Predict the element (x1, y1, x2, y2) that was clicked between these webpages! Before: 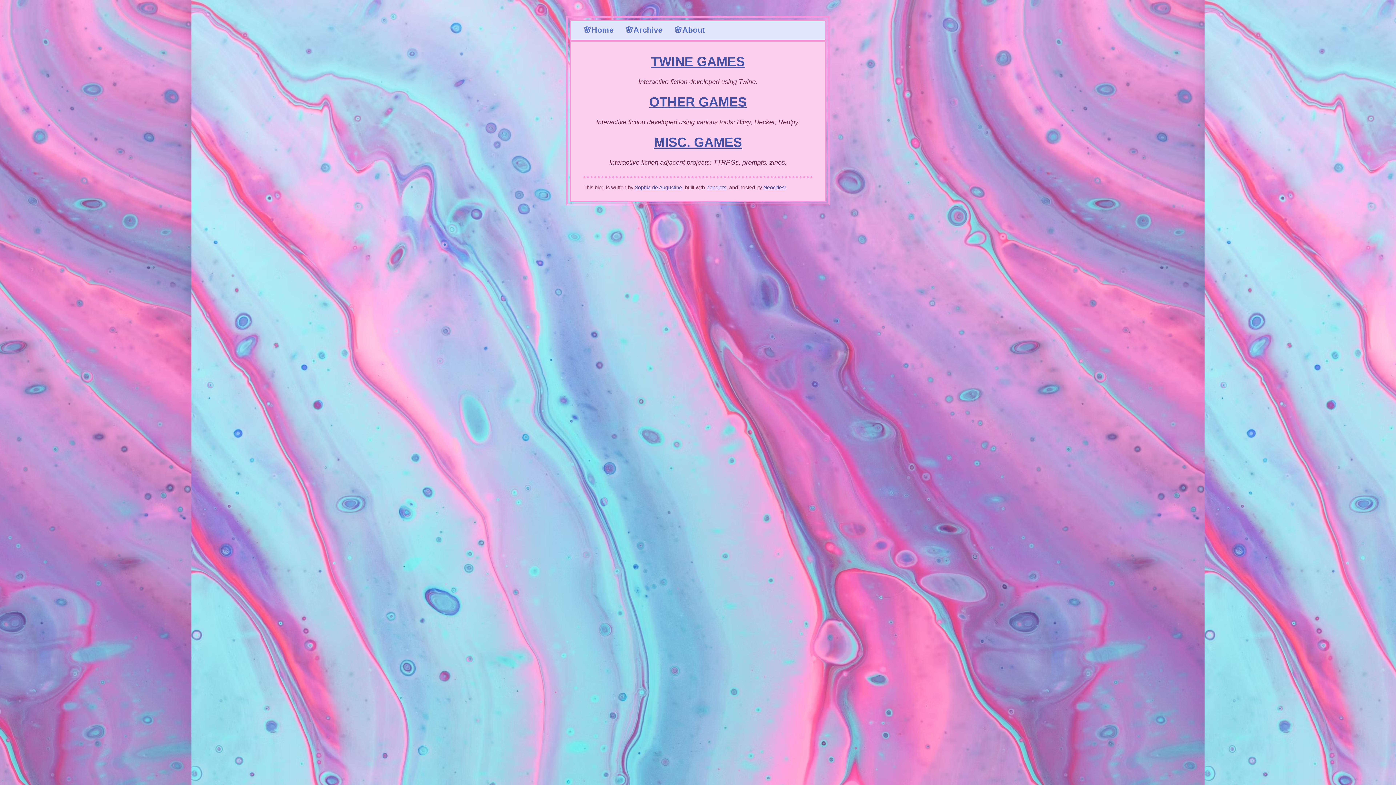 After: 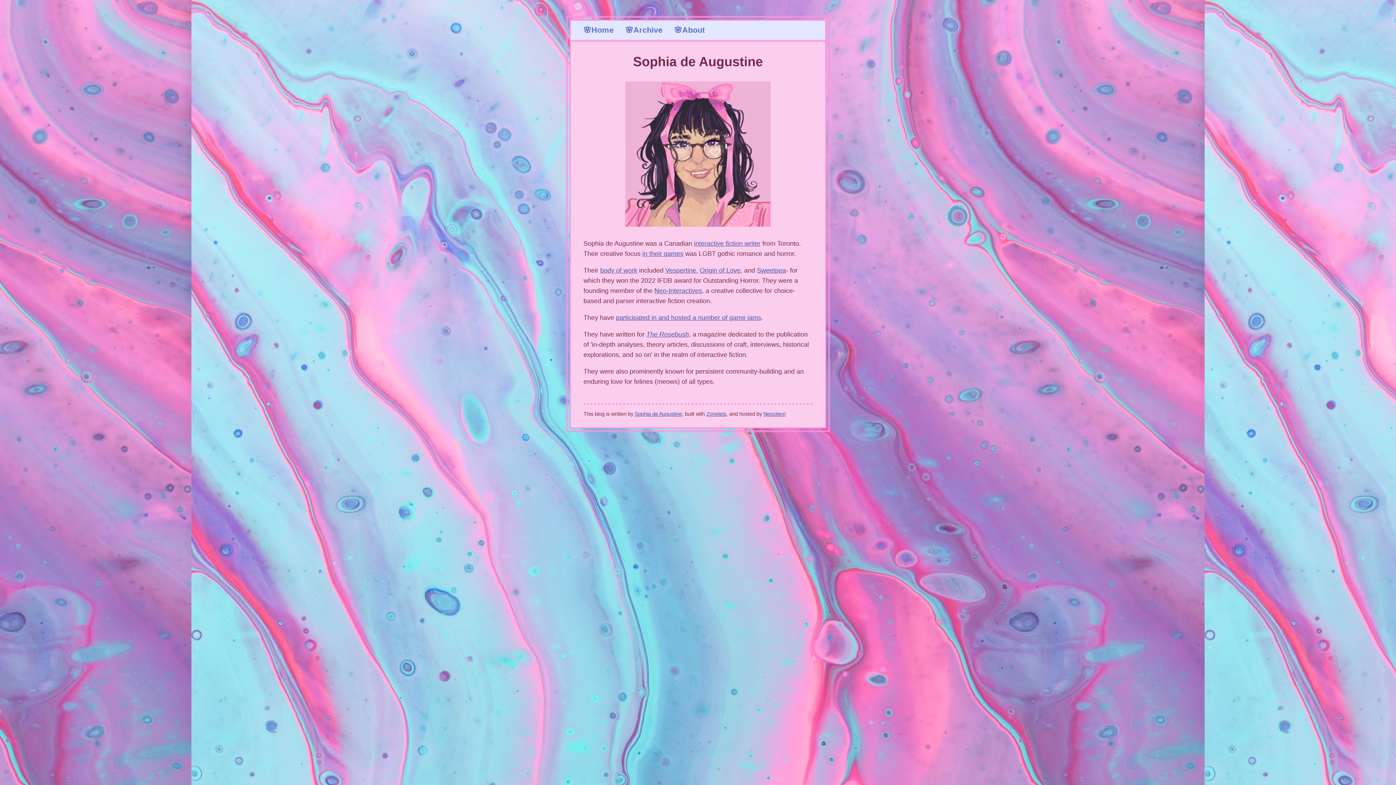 Action: bbox: (674, 25, 705, 34) label: About